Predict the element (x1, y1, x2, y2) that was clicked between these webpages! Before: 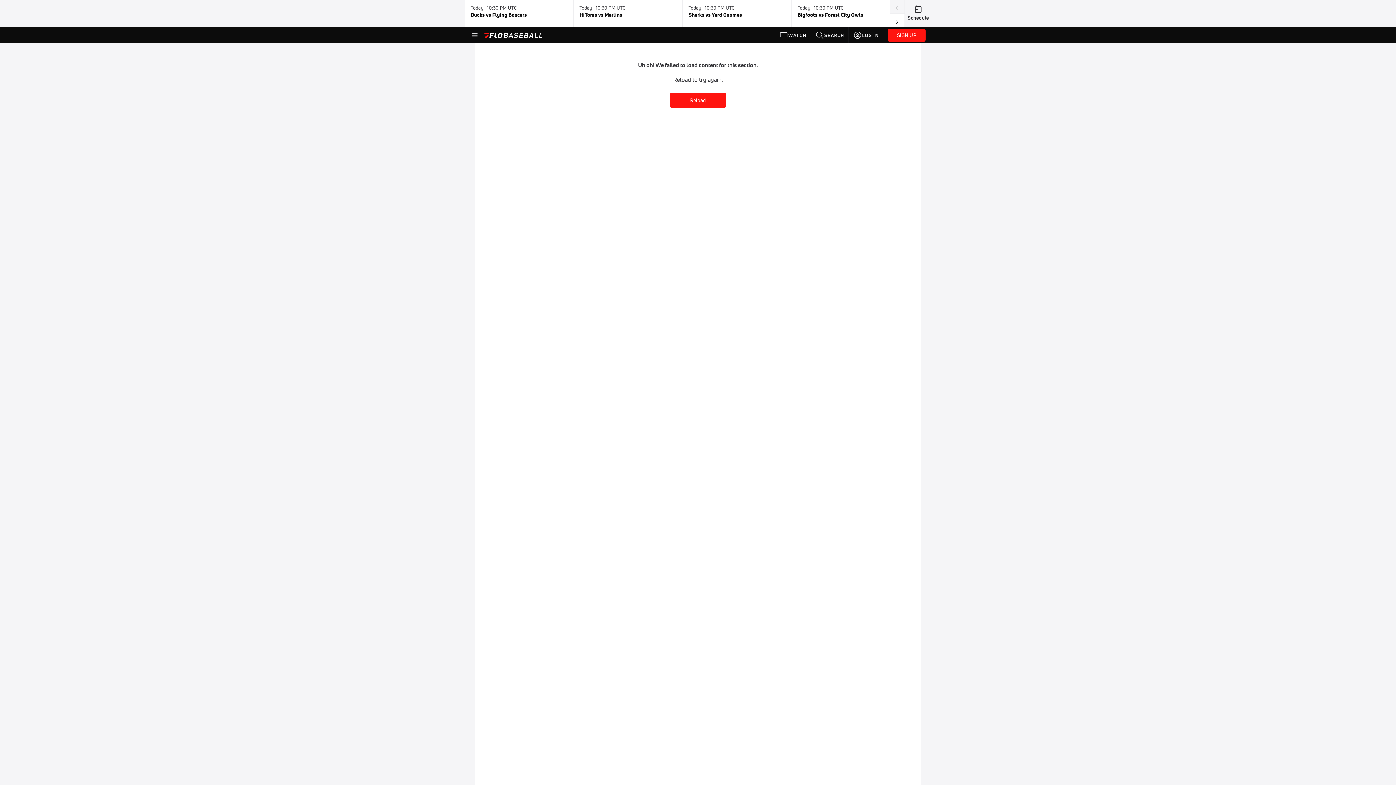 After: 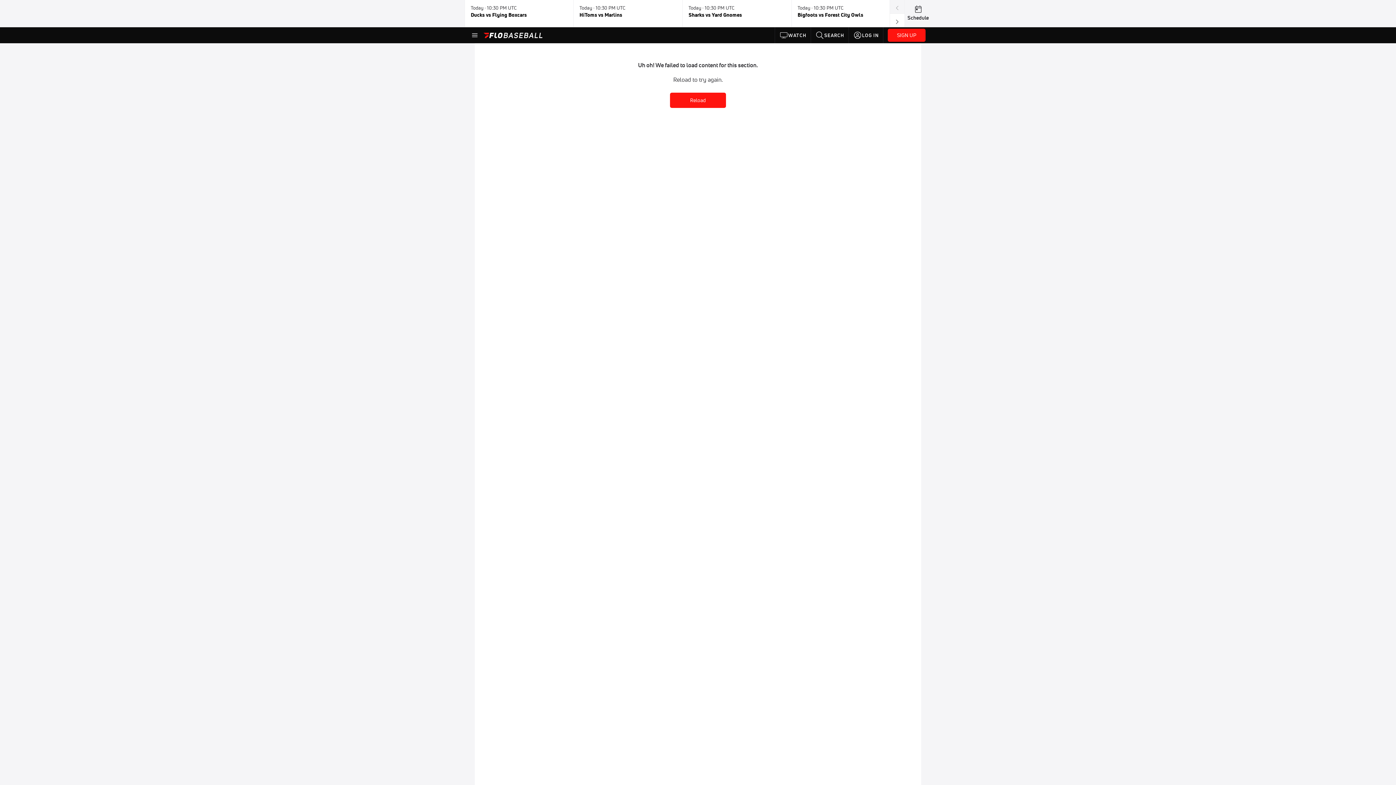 Action: bbox: (670, 92, 726, 108) label: Reload